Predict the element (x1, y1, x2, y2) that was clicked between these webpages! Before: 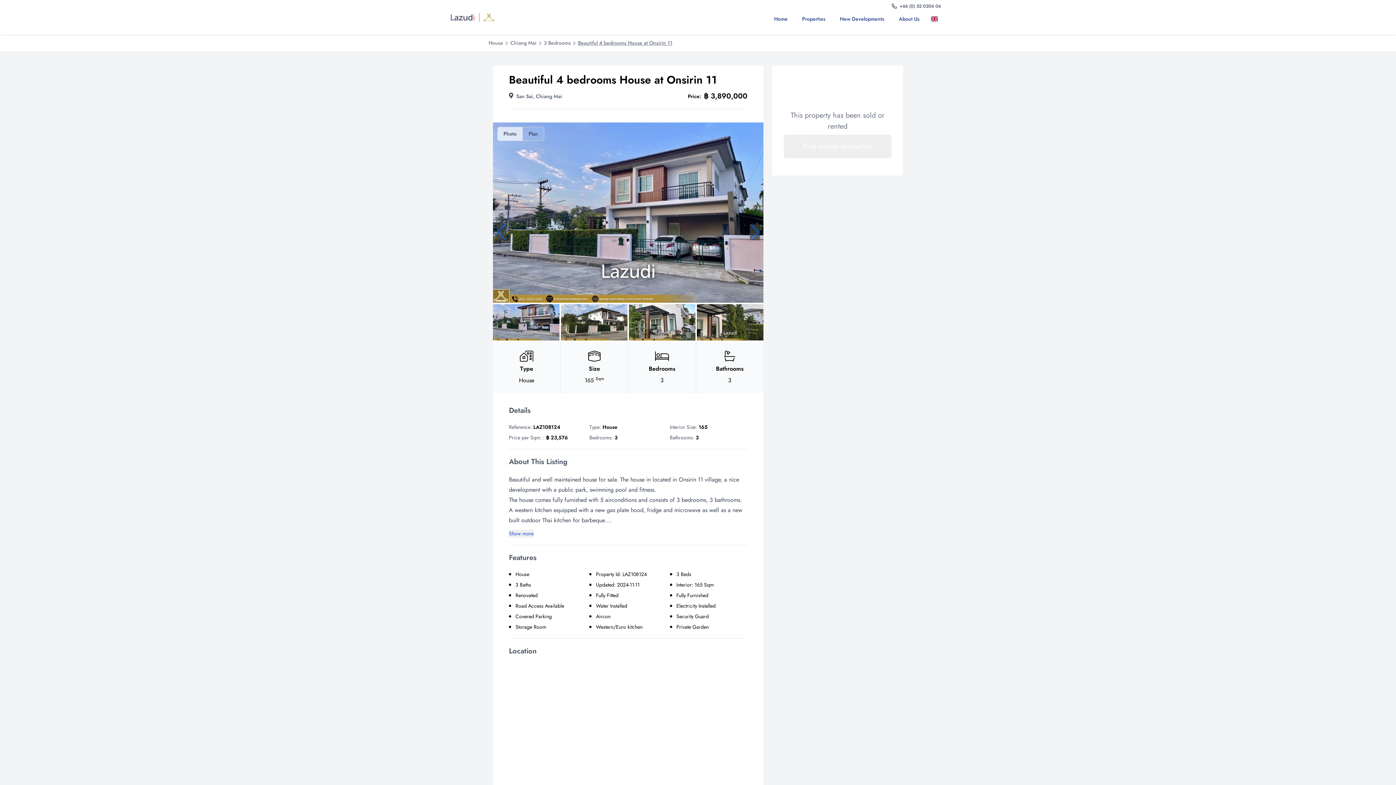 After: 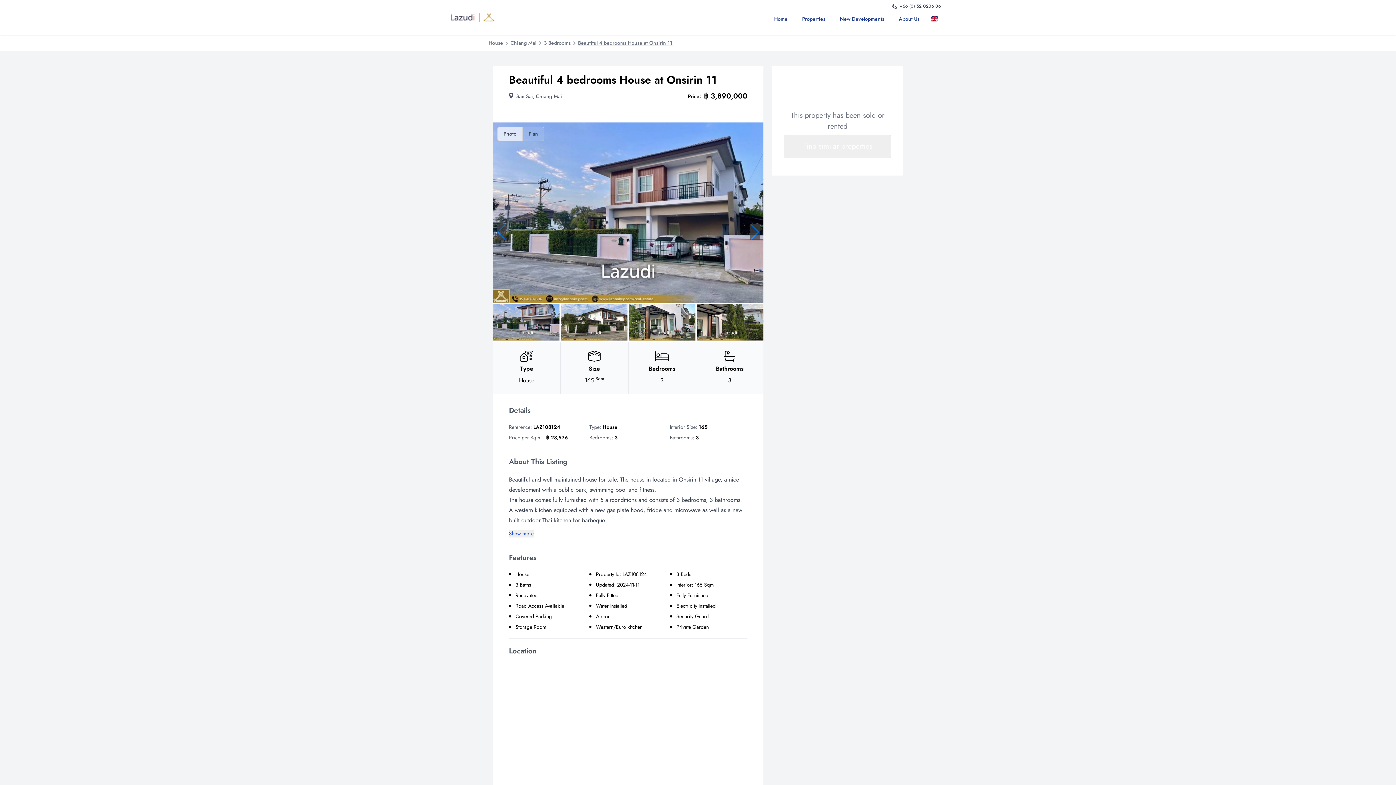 Action: bbox: (892, 2, 941, 9) label:  +66 (0) 52 0206 06